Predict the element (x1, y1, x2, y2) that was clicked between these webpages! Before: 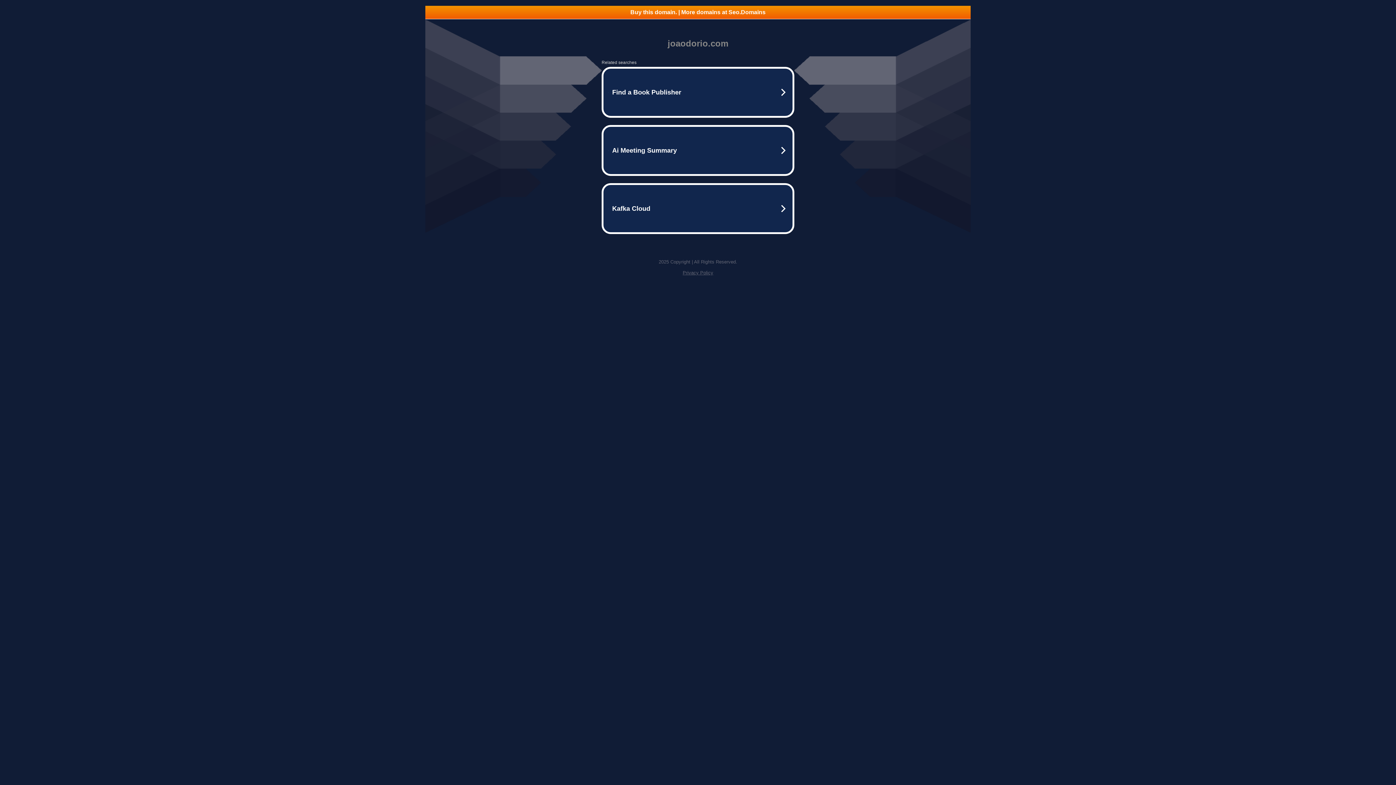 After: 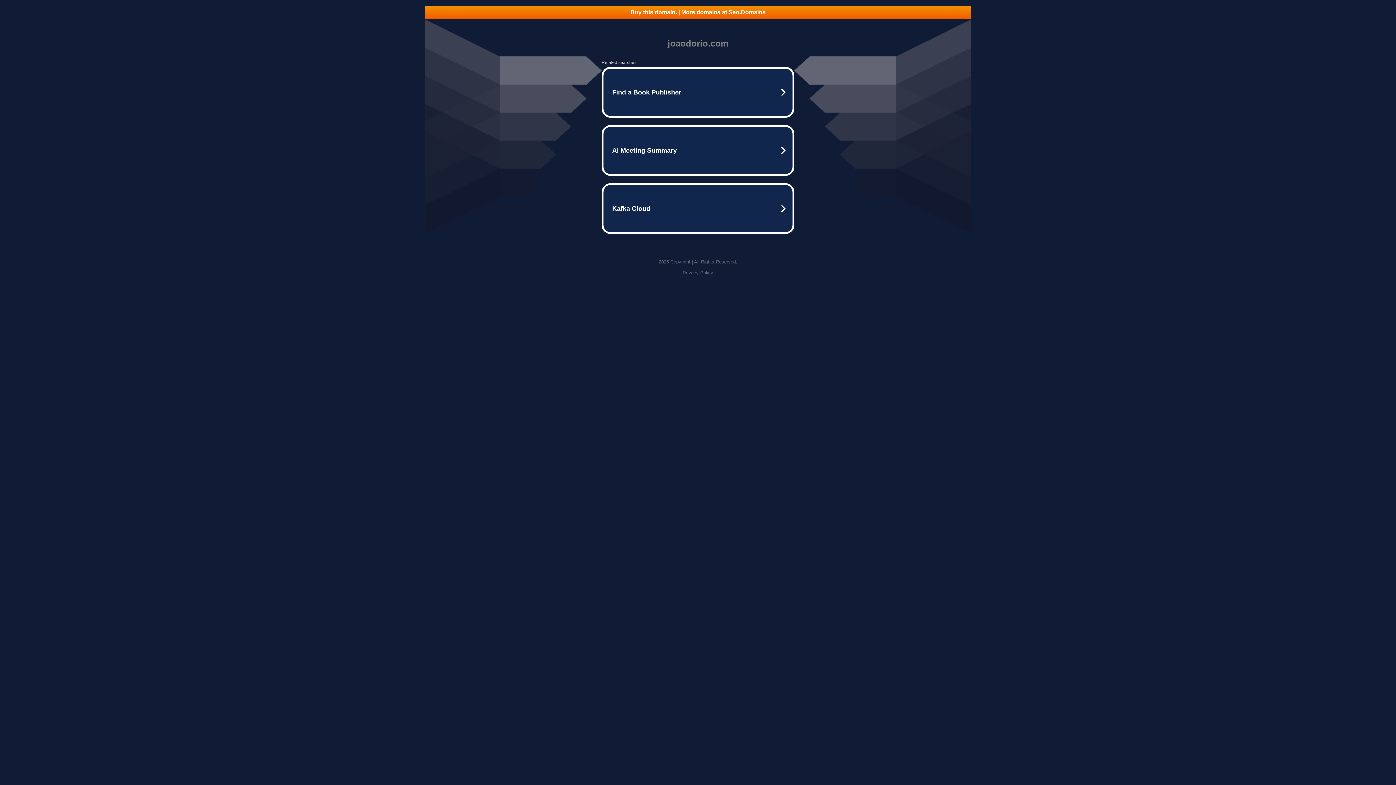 Action: label: Buy this domain. | More domains at Seo.Domains bbox: (425, 5, 970, 18)